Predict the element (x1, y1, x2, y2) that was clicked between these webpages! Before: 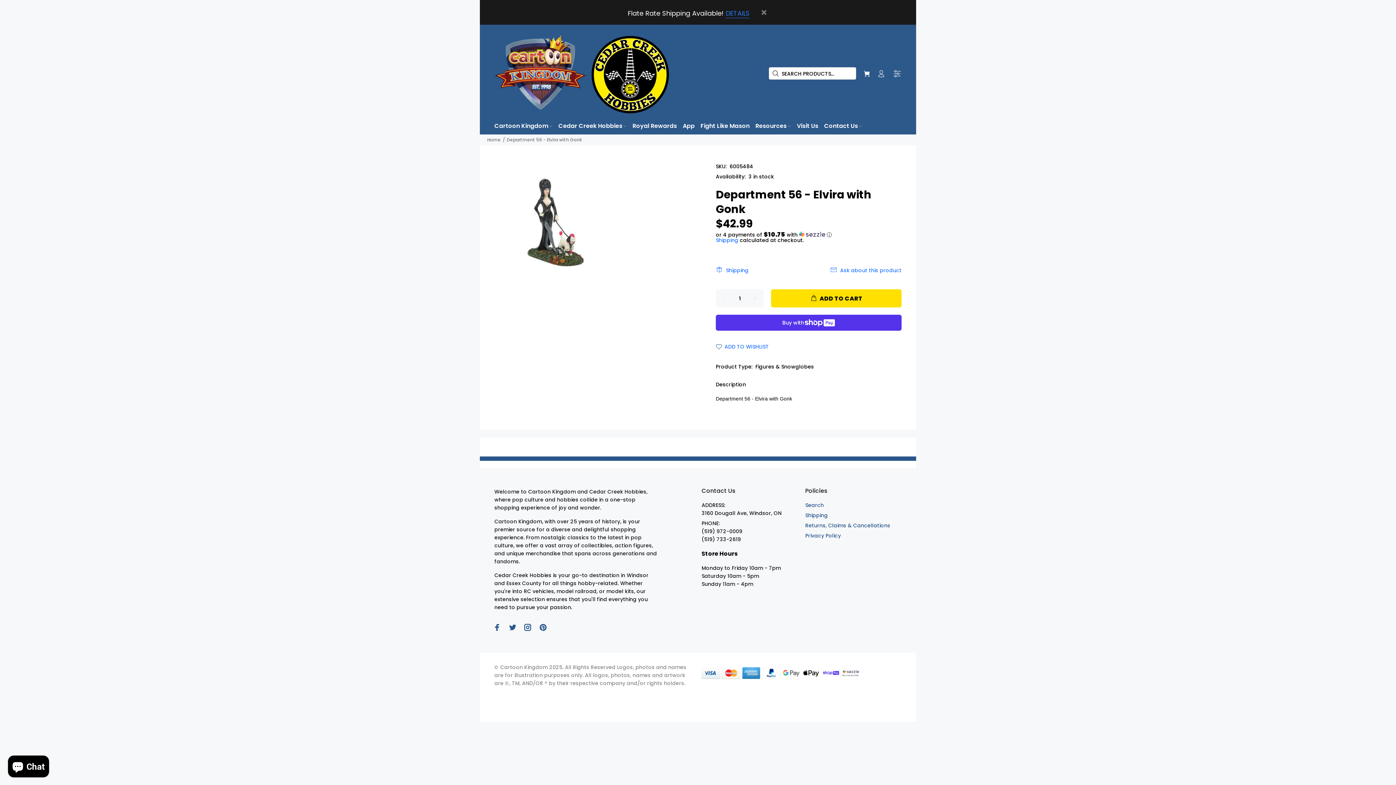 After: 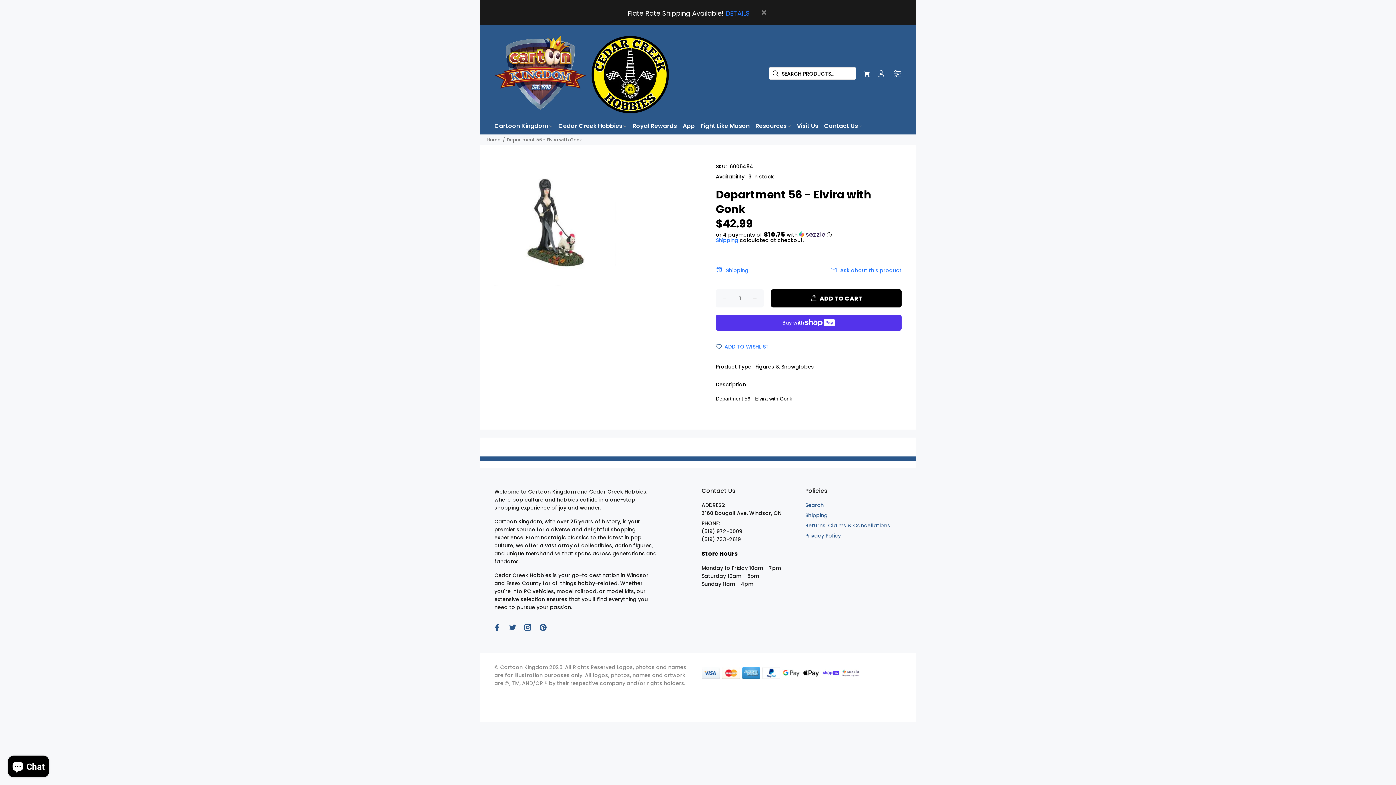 Action: bbox: (771, 289, 901, 307) label: ADD TO CART